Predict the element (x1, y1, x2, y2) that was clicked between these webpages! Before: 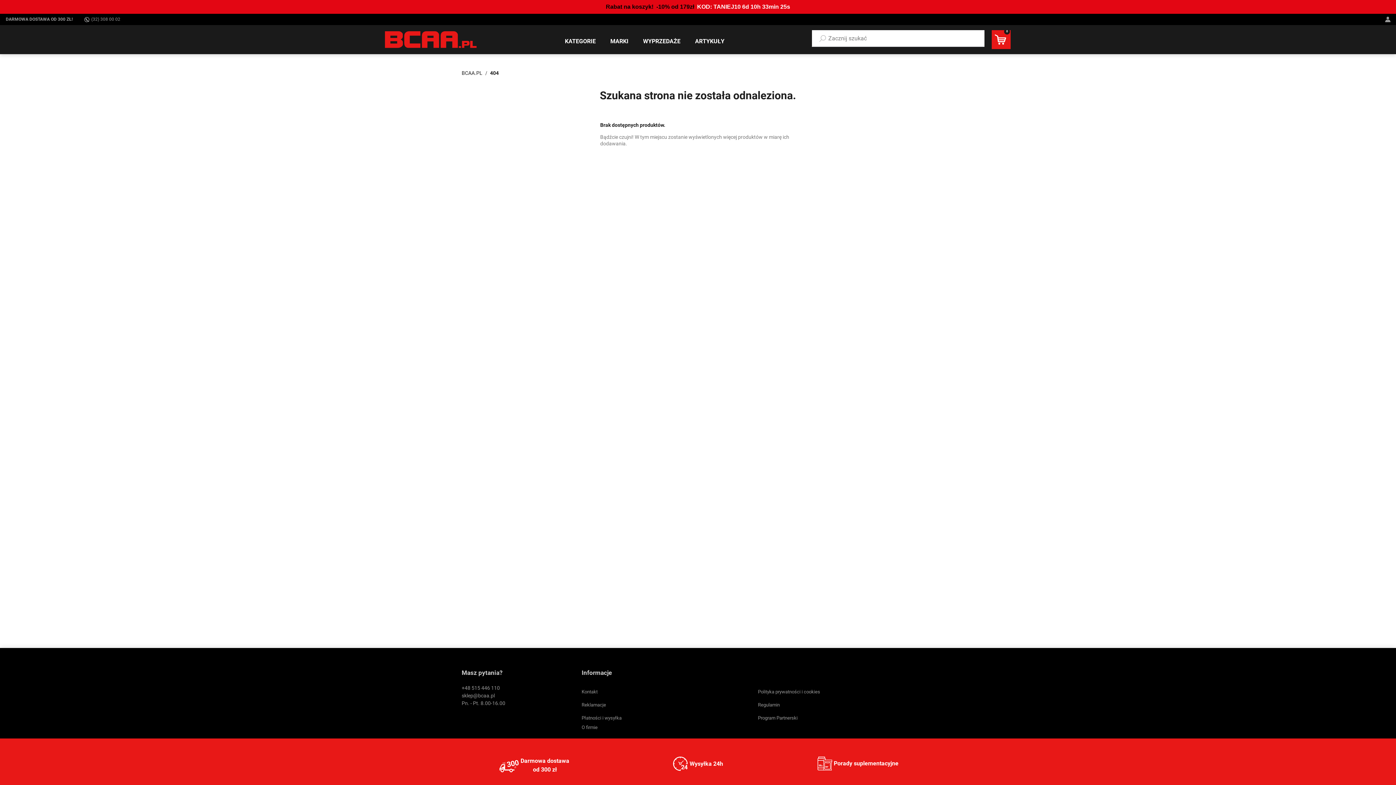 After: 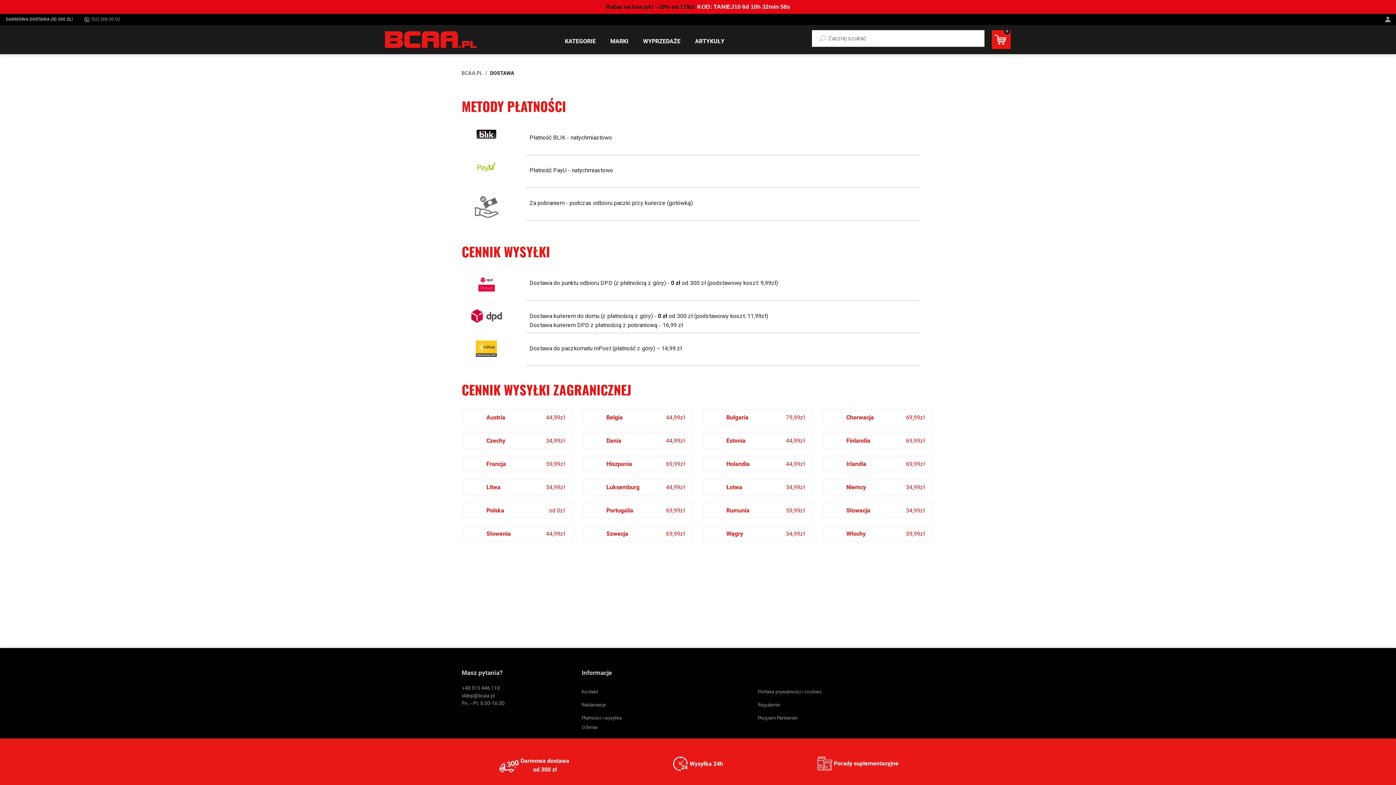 Action: label: Płatności i wysyłka bbox: (581, 715, 621, 721)